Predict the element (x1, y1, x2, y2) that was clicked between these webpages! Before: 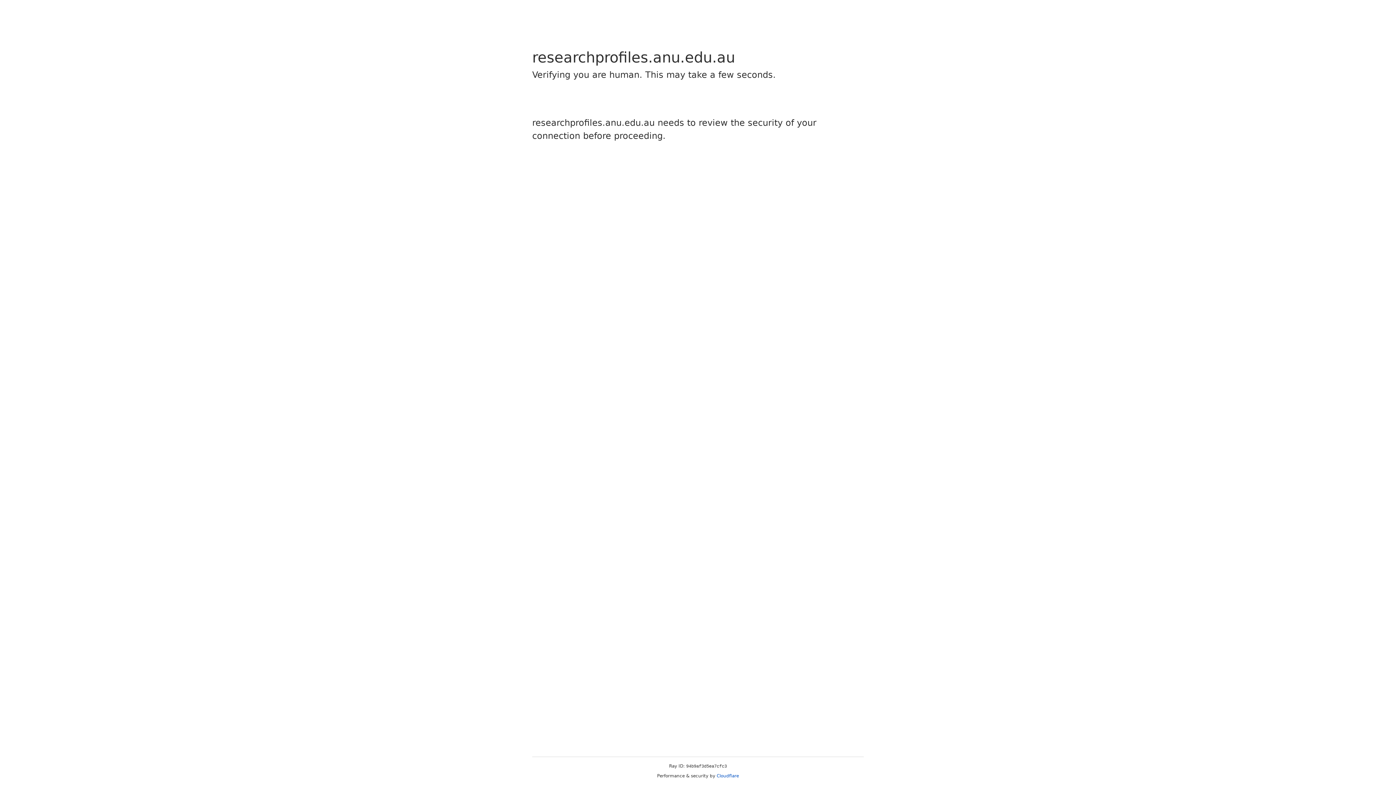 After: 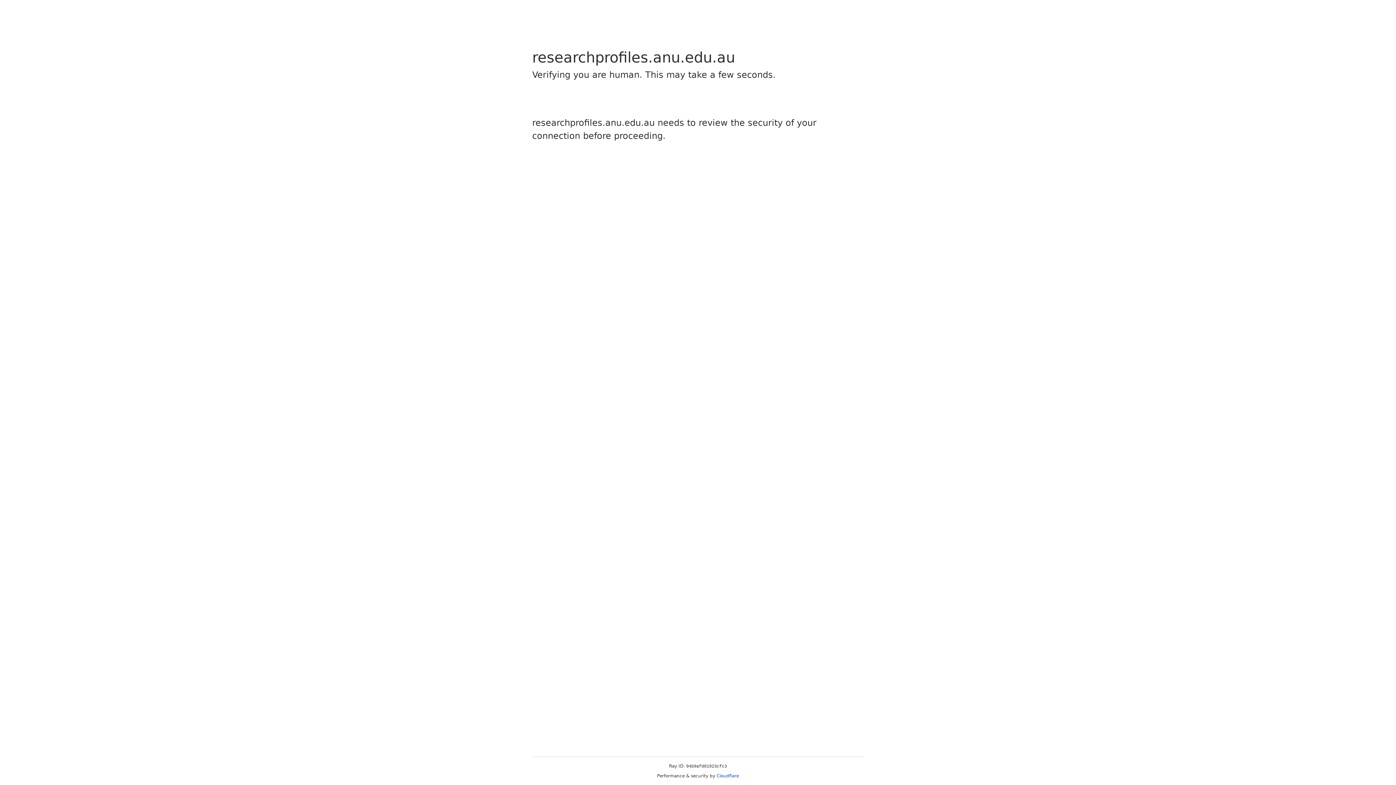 Action: label: Cloudflare bbox: (716, 773, 739, 778)